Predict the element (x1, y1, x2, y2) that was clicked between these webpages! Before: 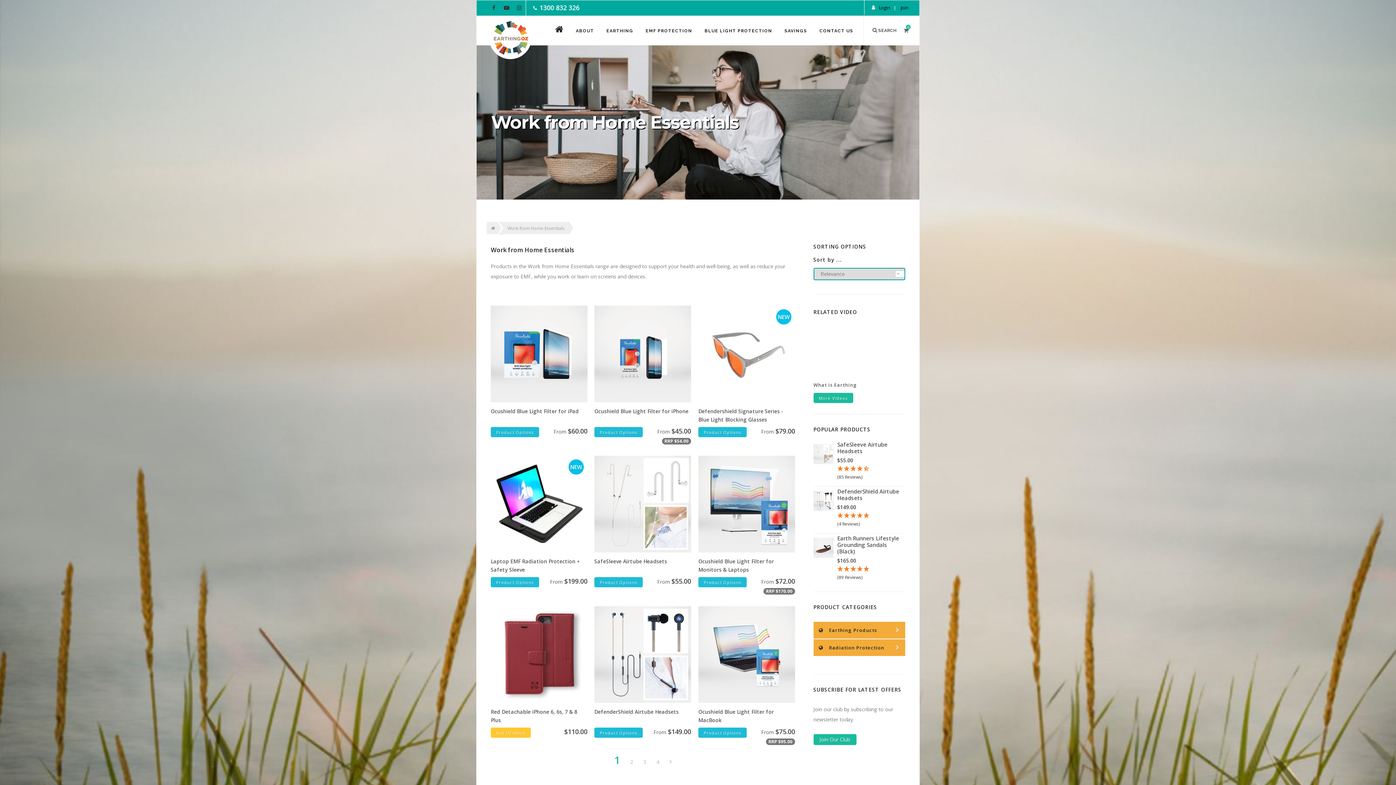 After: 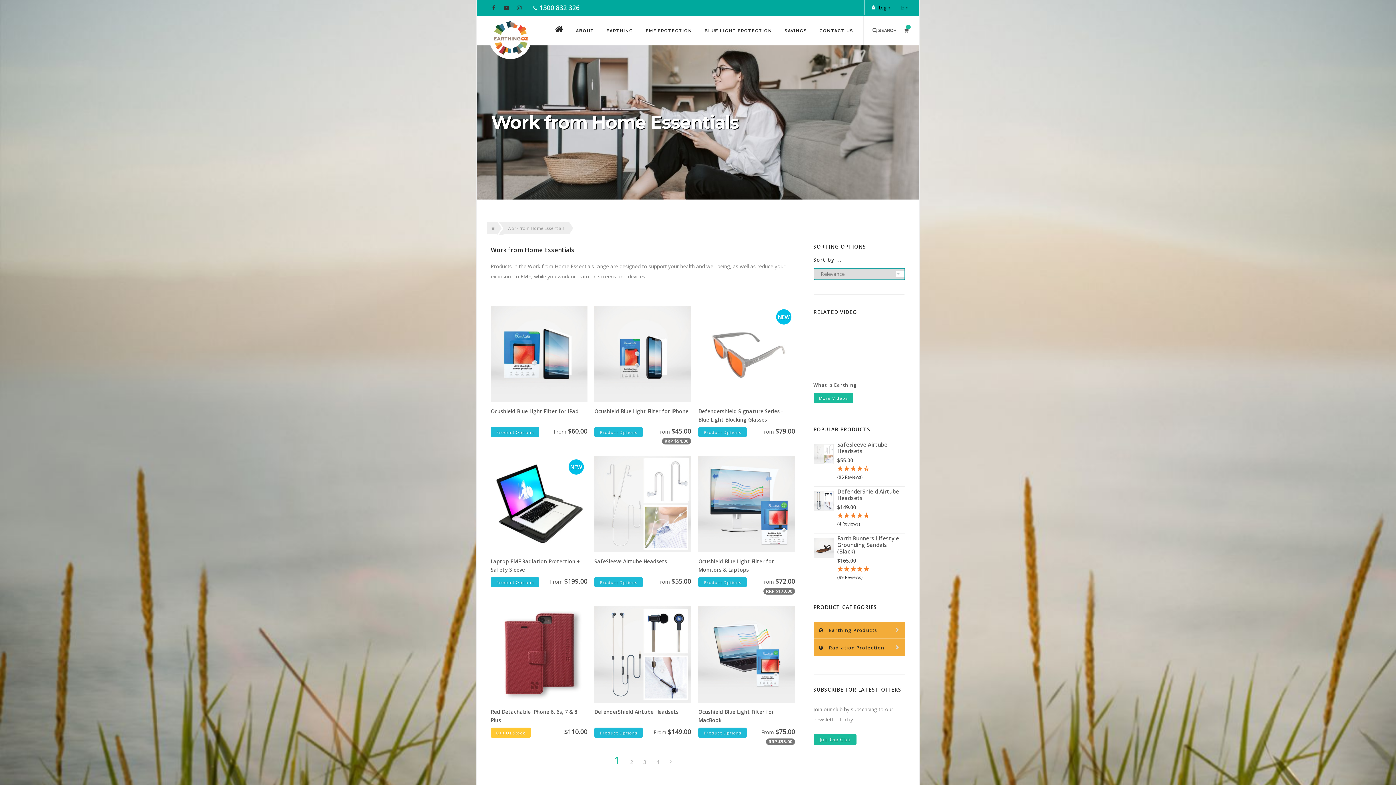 Action: bbox: (609, 752, 625, 770) label: Current page